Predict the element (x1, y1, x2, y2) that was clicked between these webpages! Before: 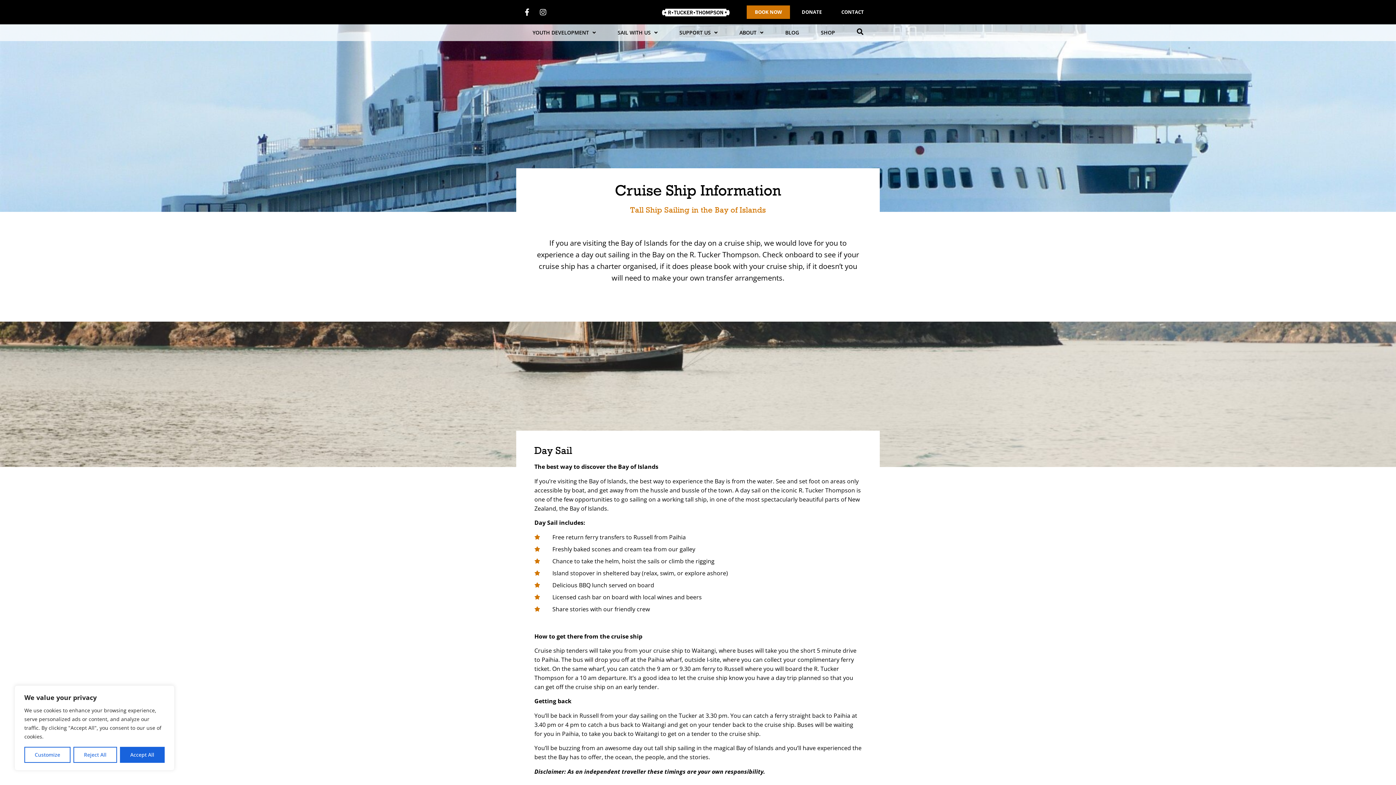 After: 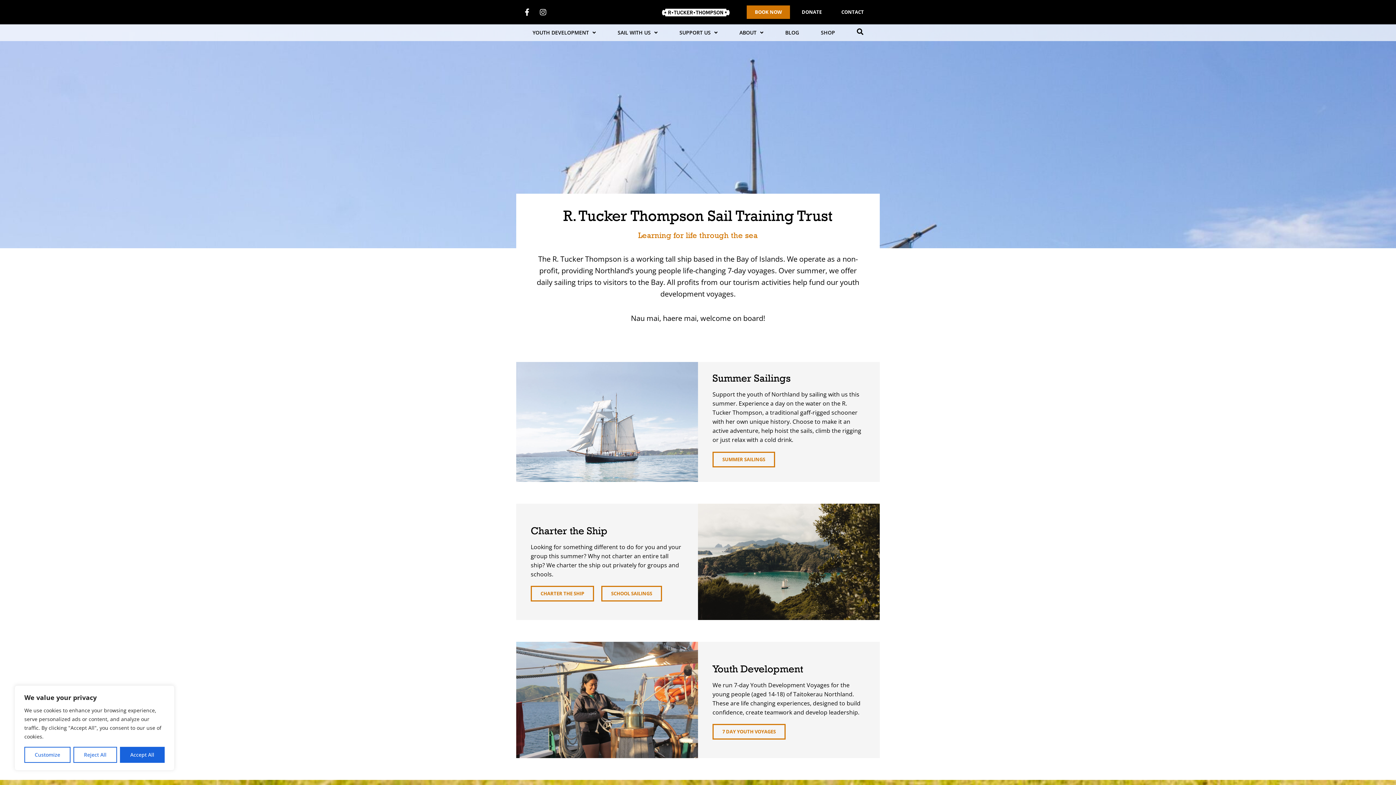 Action: bbox: (662, 7, 729, 16)